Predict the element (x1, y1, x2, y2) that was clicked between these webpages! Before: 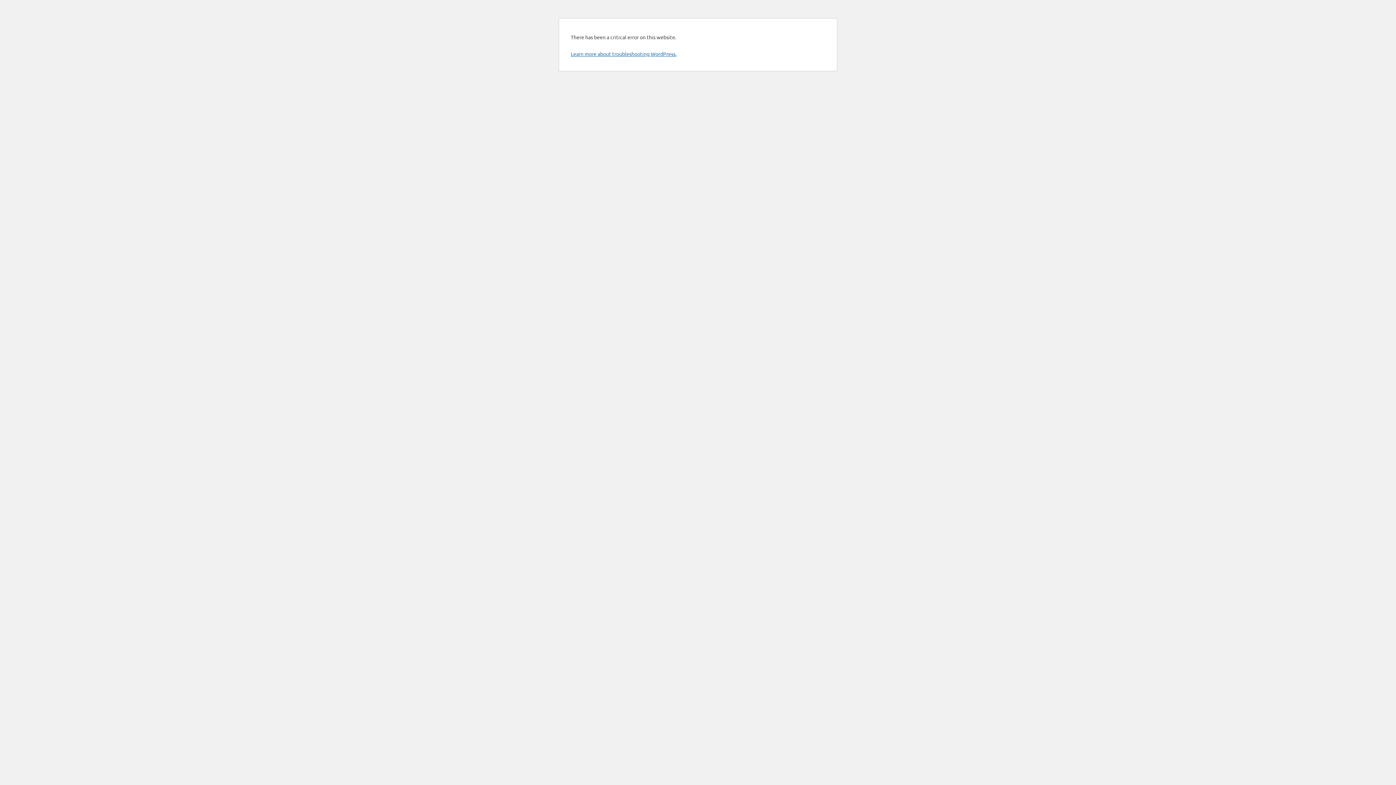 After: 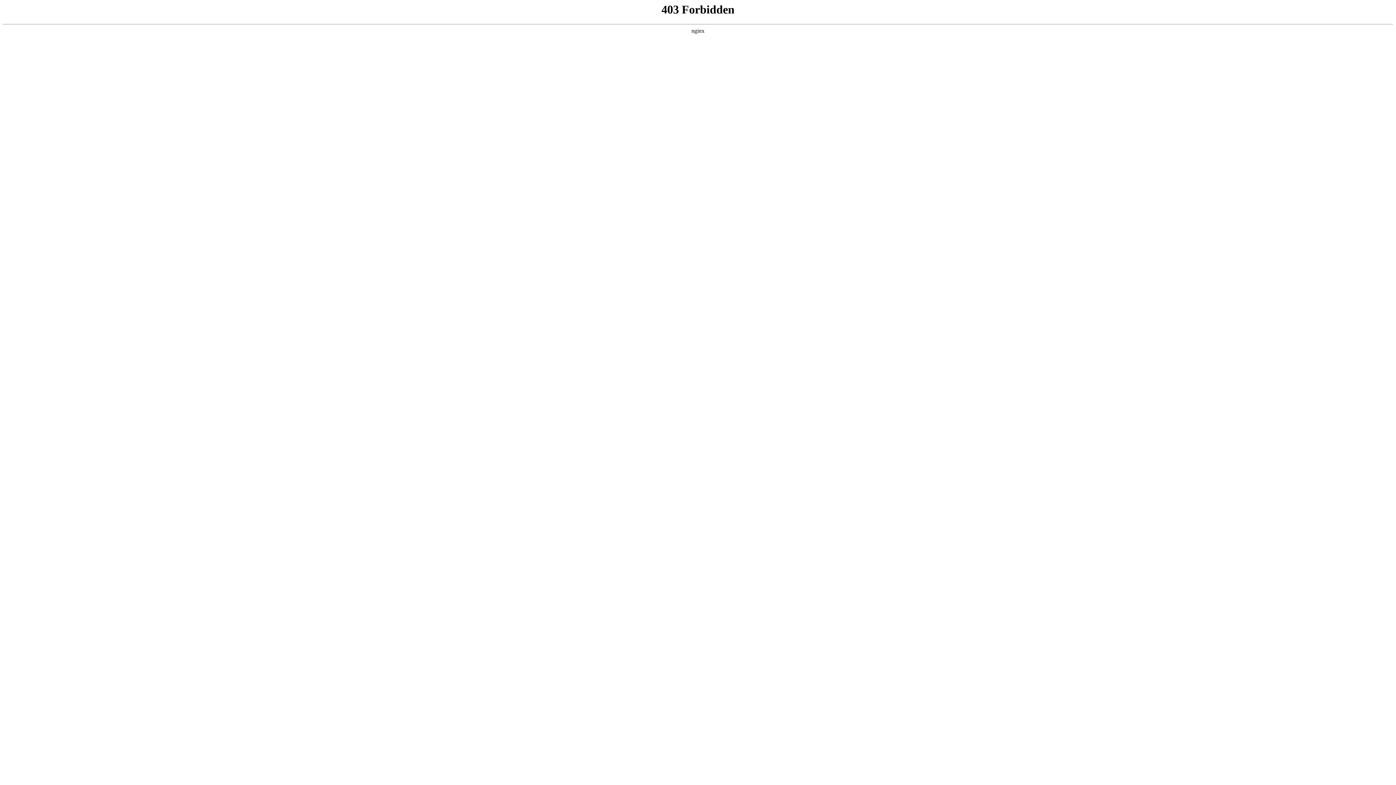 Action: label: Learn more about troubleshooting WordPress. bbox: (570, 50, 676, 57)